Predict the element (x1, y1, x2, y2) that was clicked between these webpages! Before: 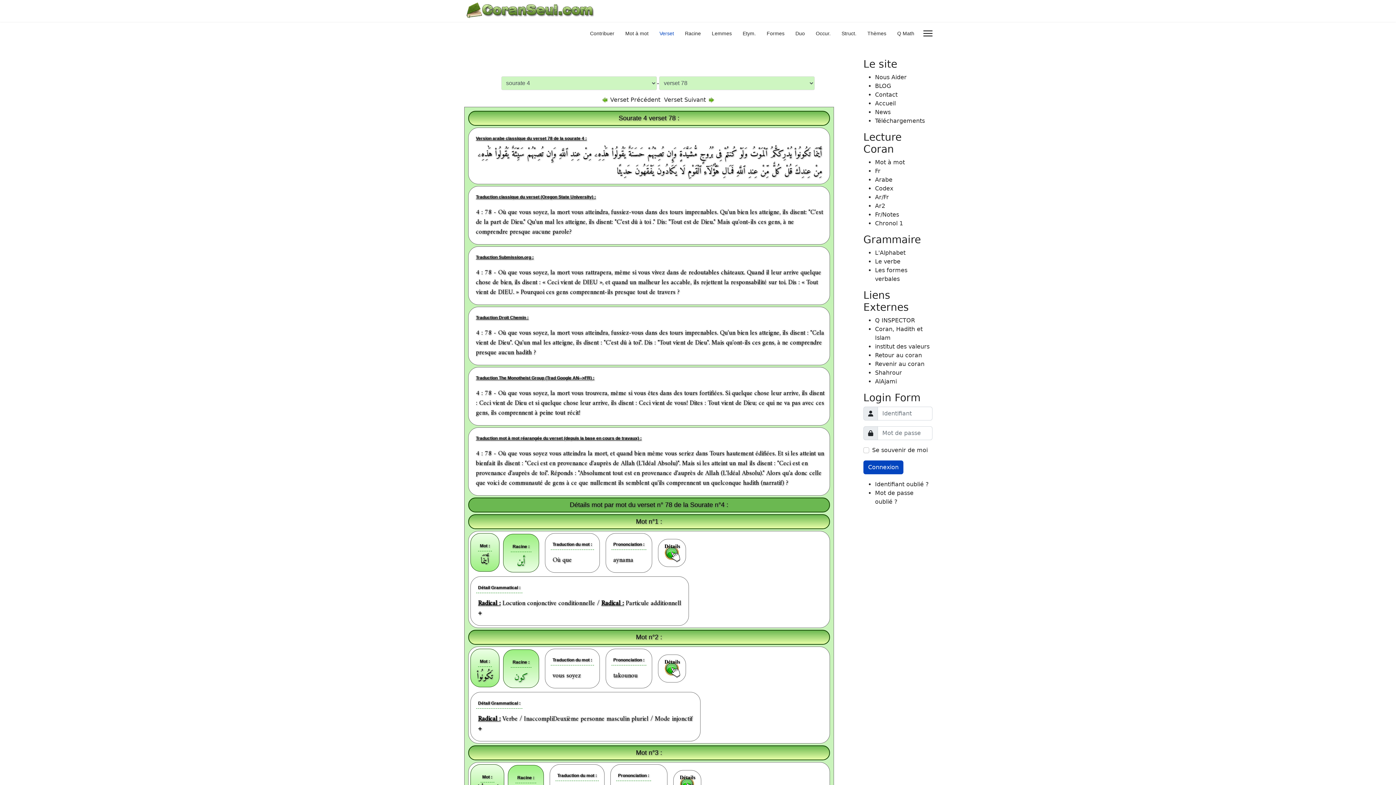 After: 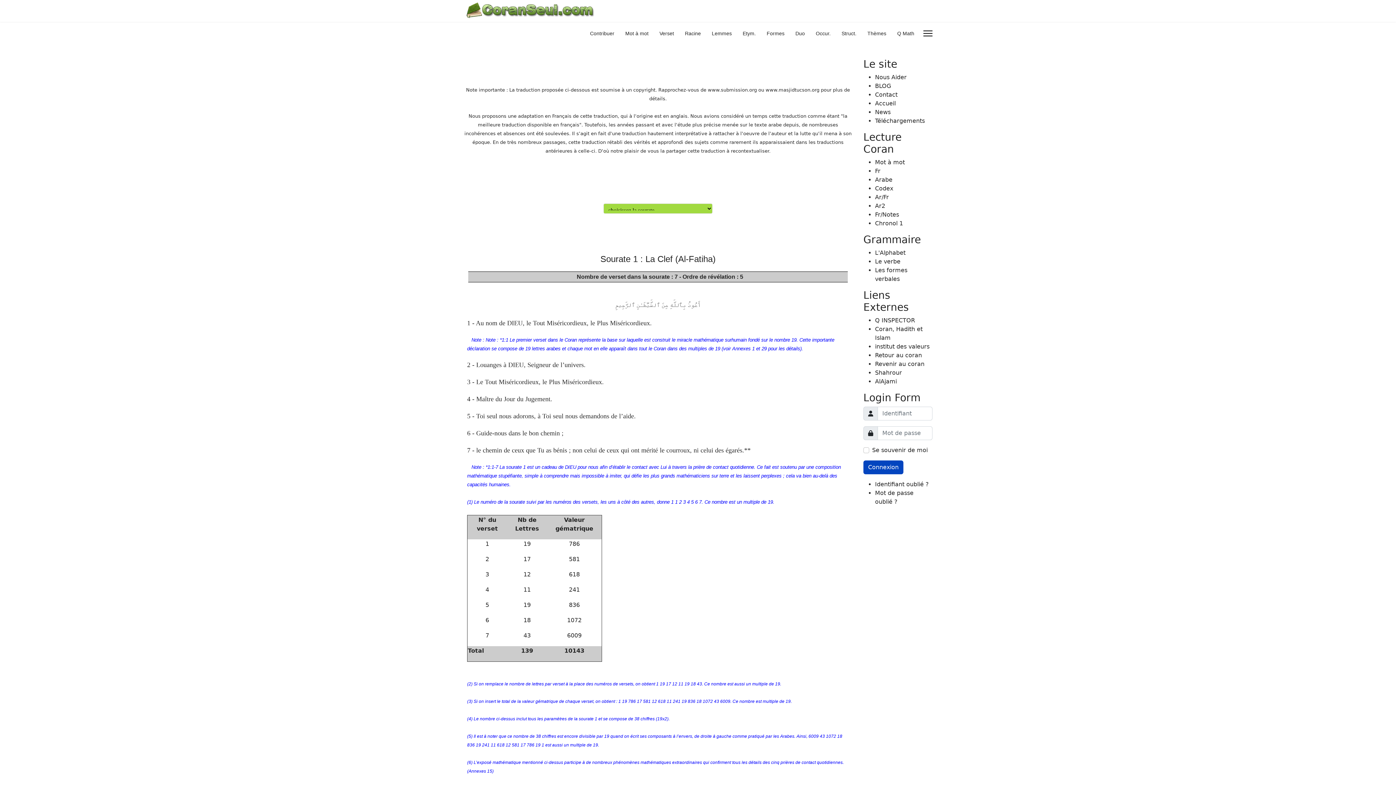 Action: bbox: (875, 211, 899, 218) label: Fr/Notes